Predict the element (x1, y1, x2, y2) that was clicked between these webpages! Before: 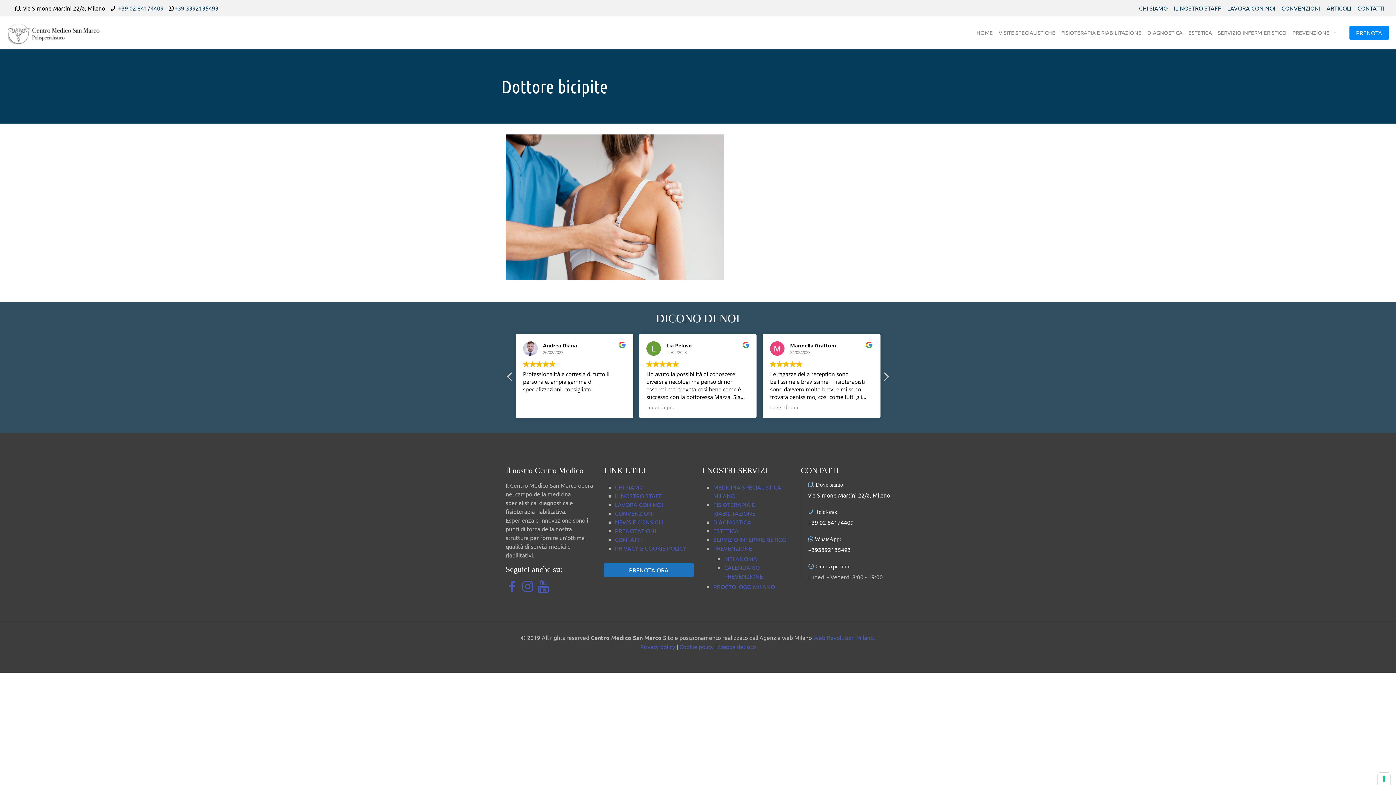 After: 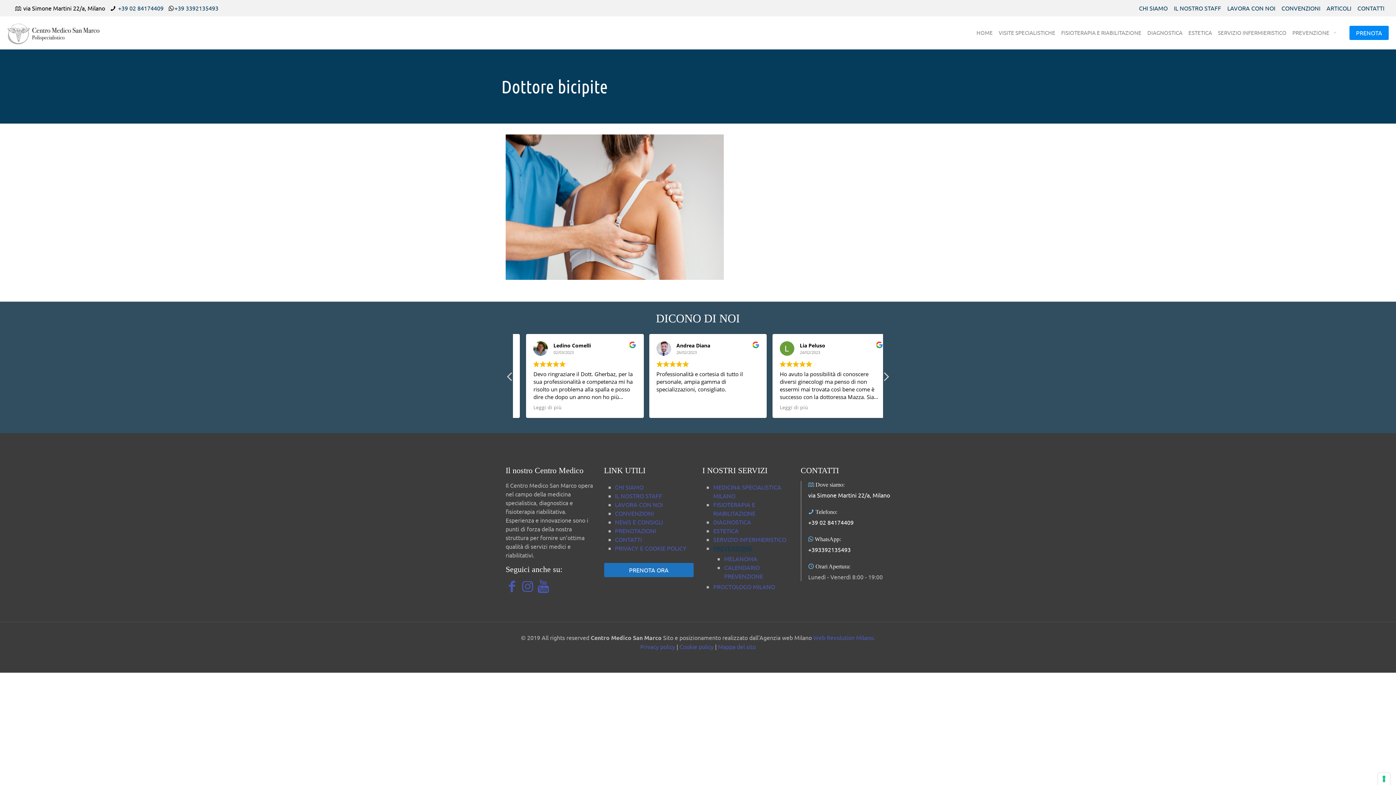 Action: bbox: (713, 544, 752, 551) label: PREVENZIONE